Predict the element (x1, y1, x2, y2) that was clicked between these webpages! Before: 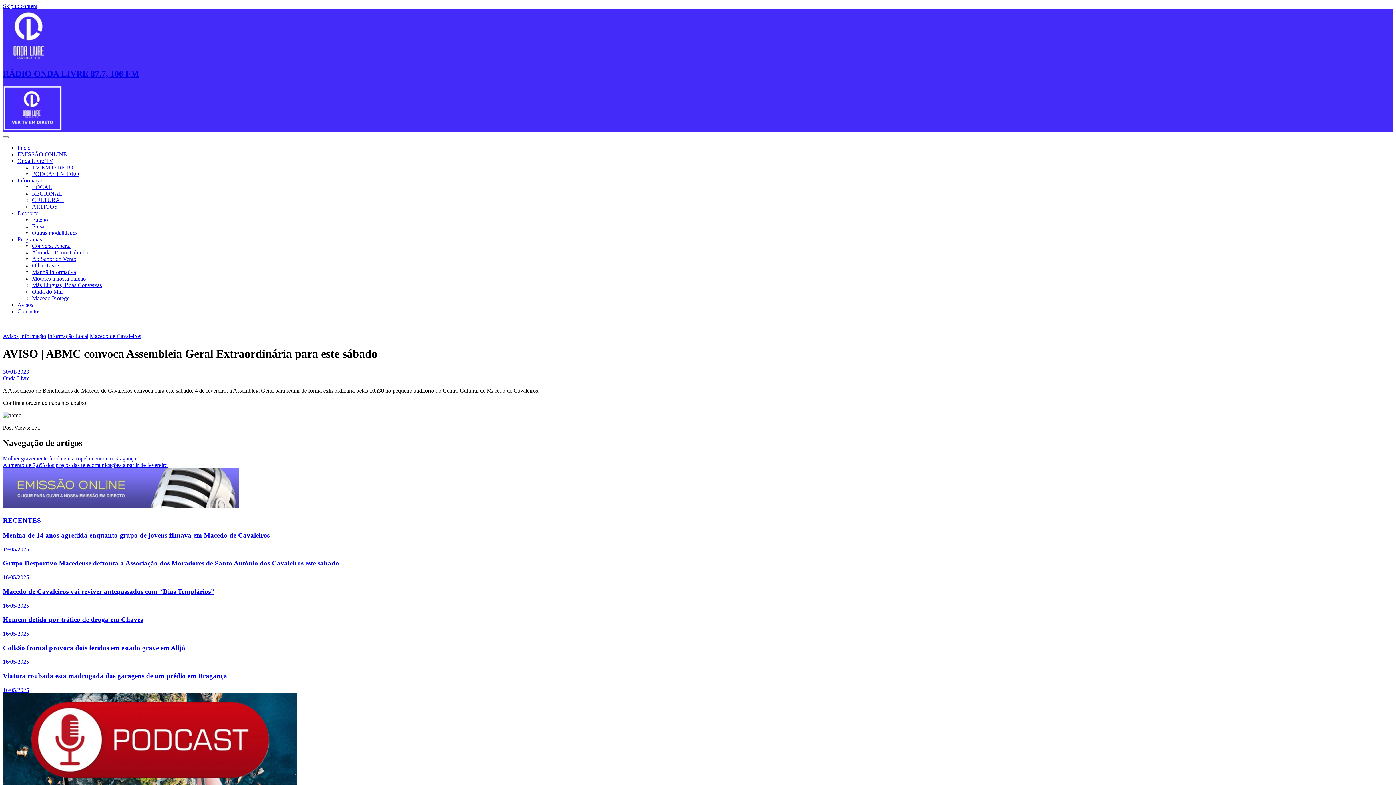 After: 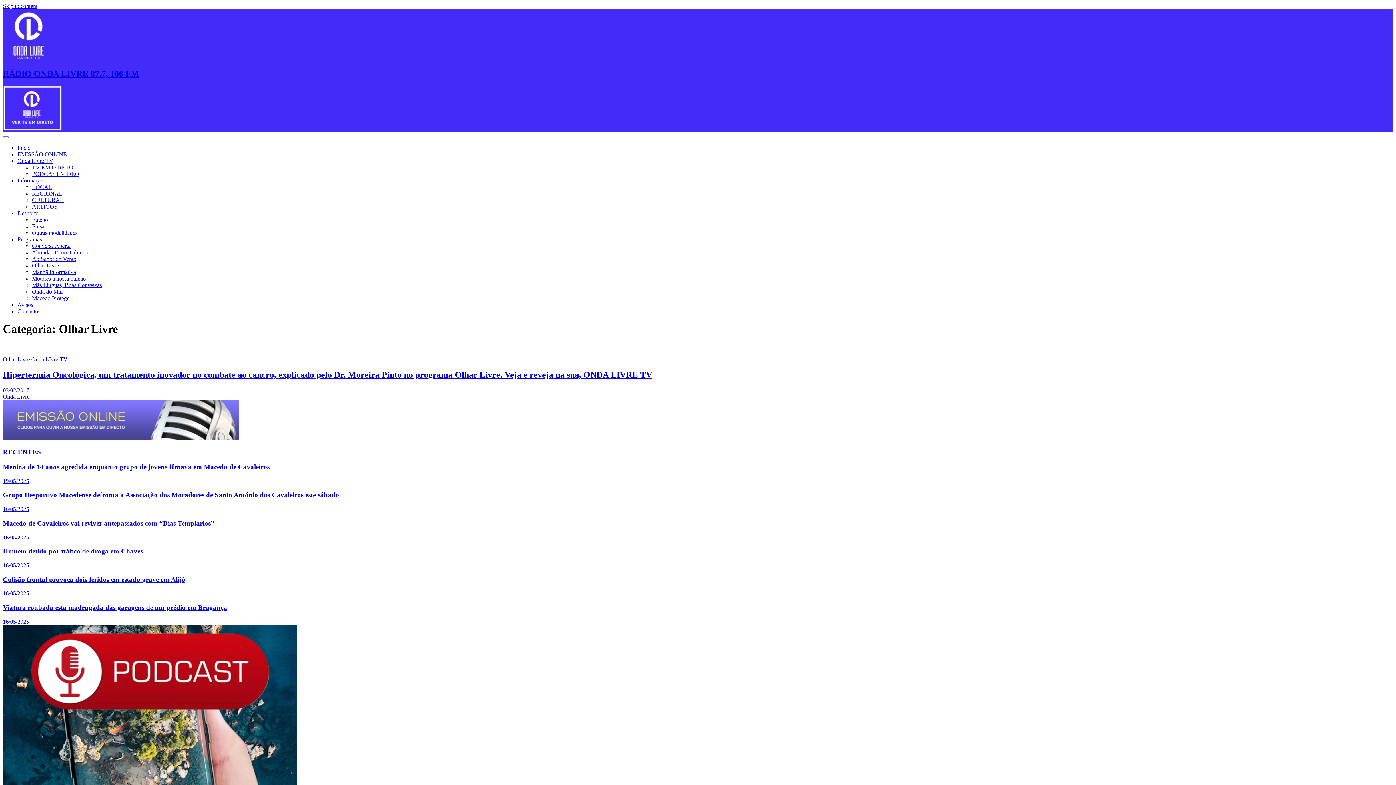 Action: label: Olhar Livre bbox: (32, 262, 58, 268)